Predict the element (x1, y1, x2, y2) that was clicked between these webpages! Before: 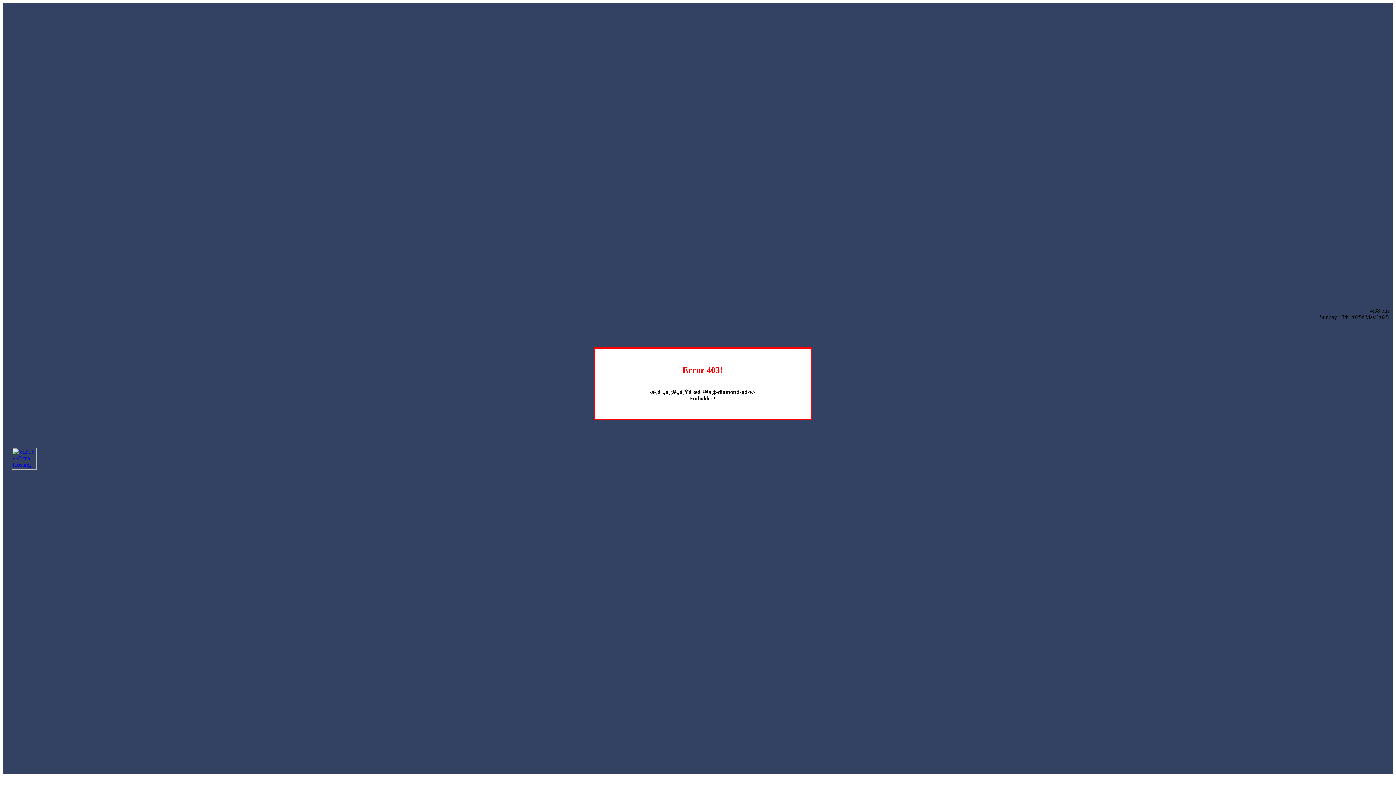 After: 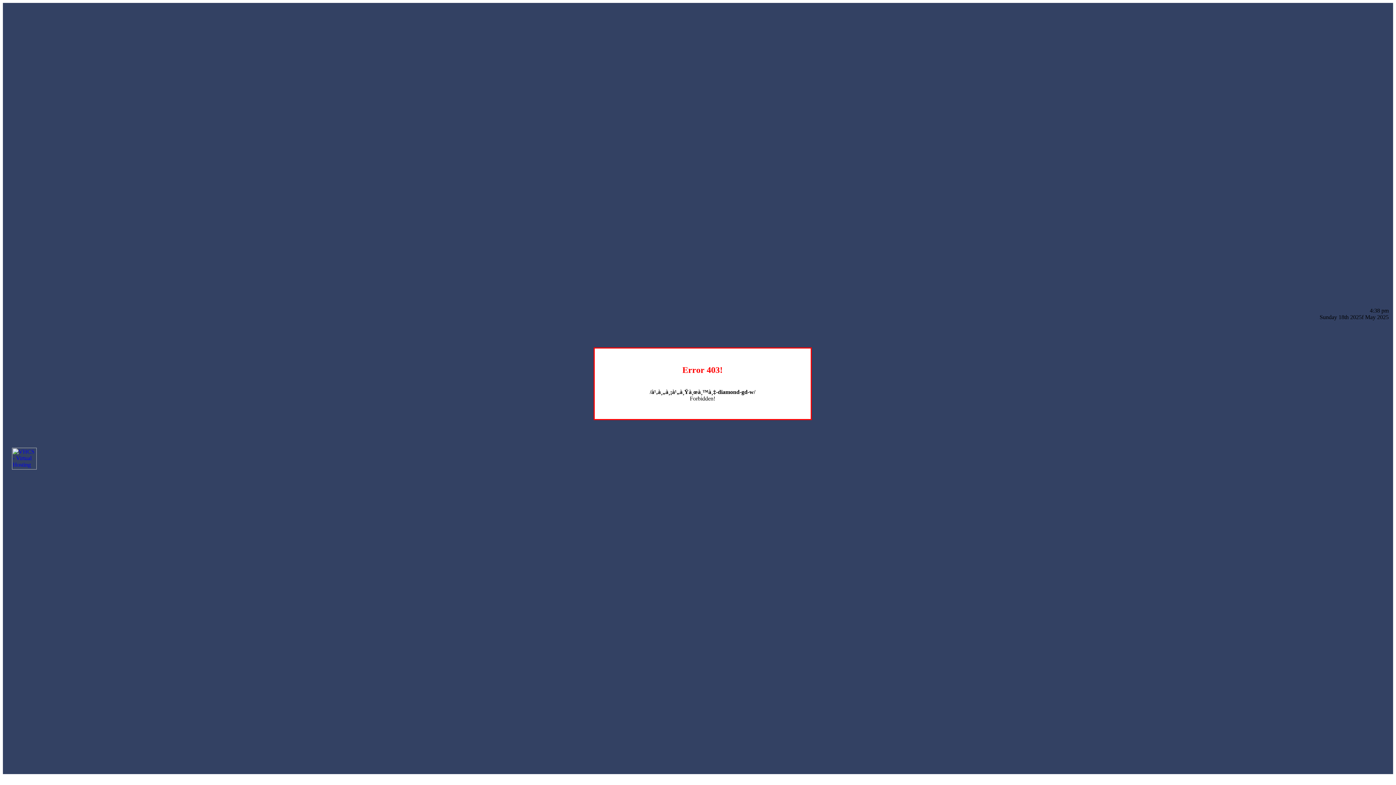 Action: bbox: (12, 464, 36, 470)